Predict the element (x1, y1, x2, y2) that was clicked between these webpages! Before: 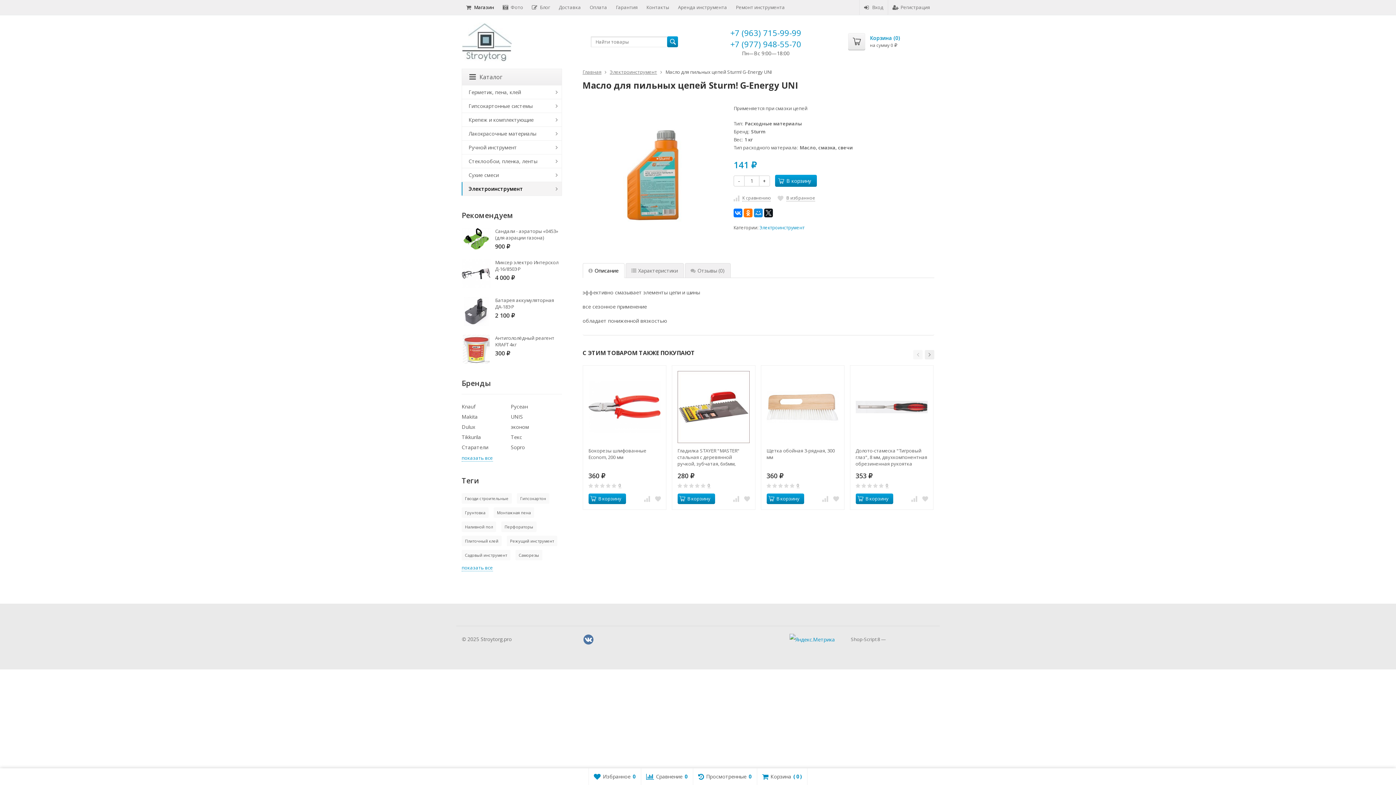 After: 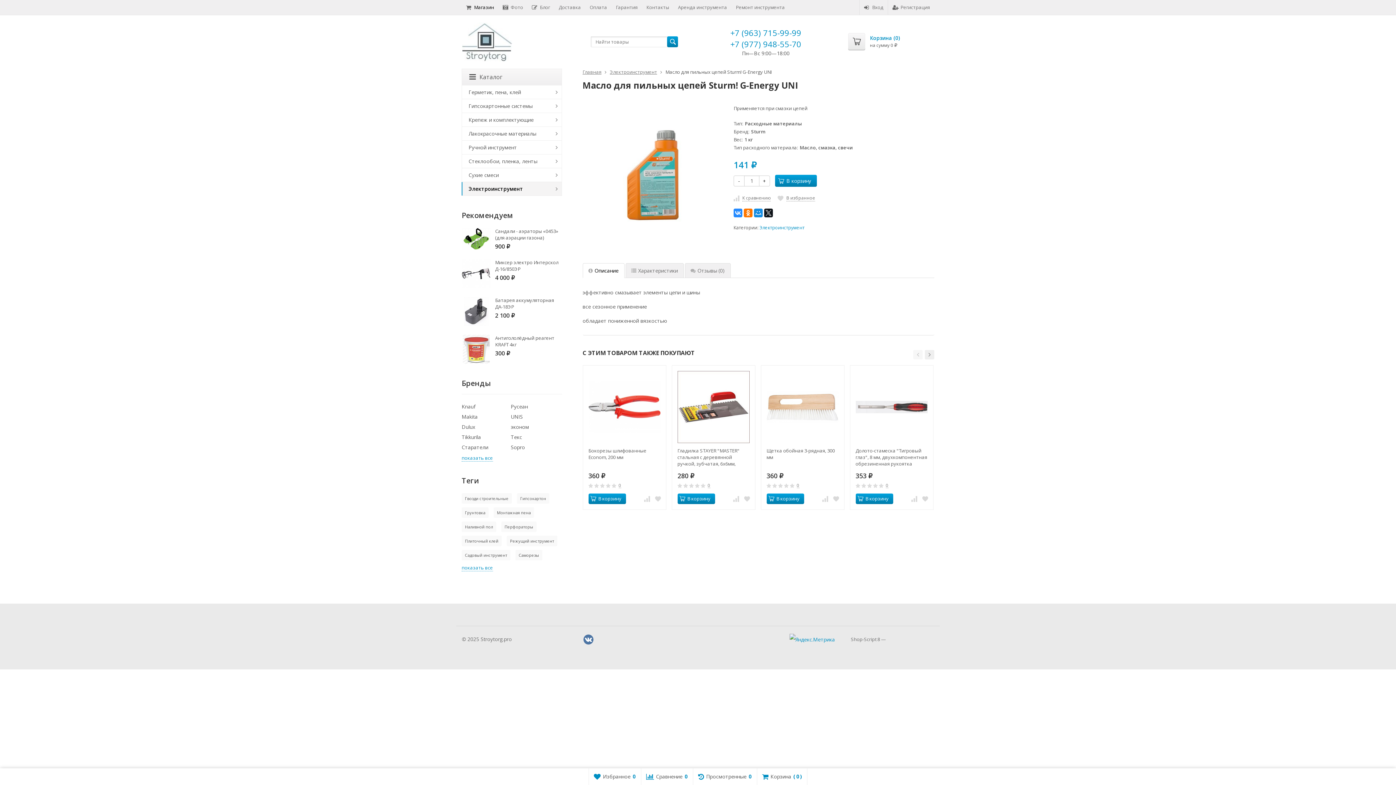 Action: bbox: (733, 208, 742, 217)